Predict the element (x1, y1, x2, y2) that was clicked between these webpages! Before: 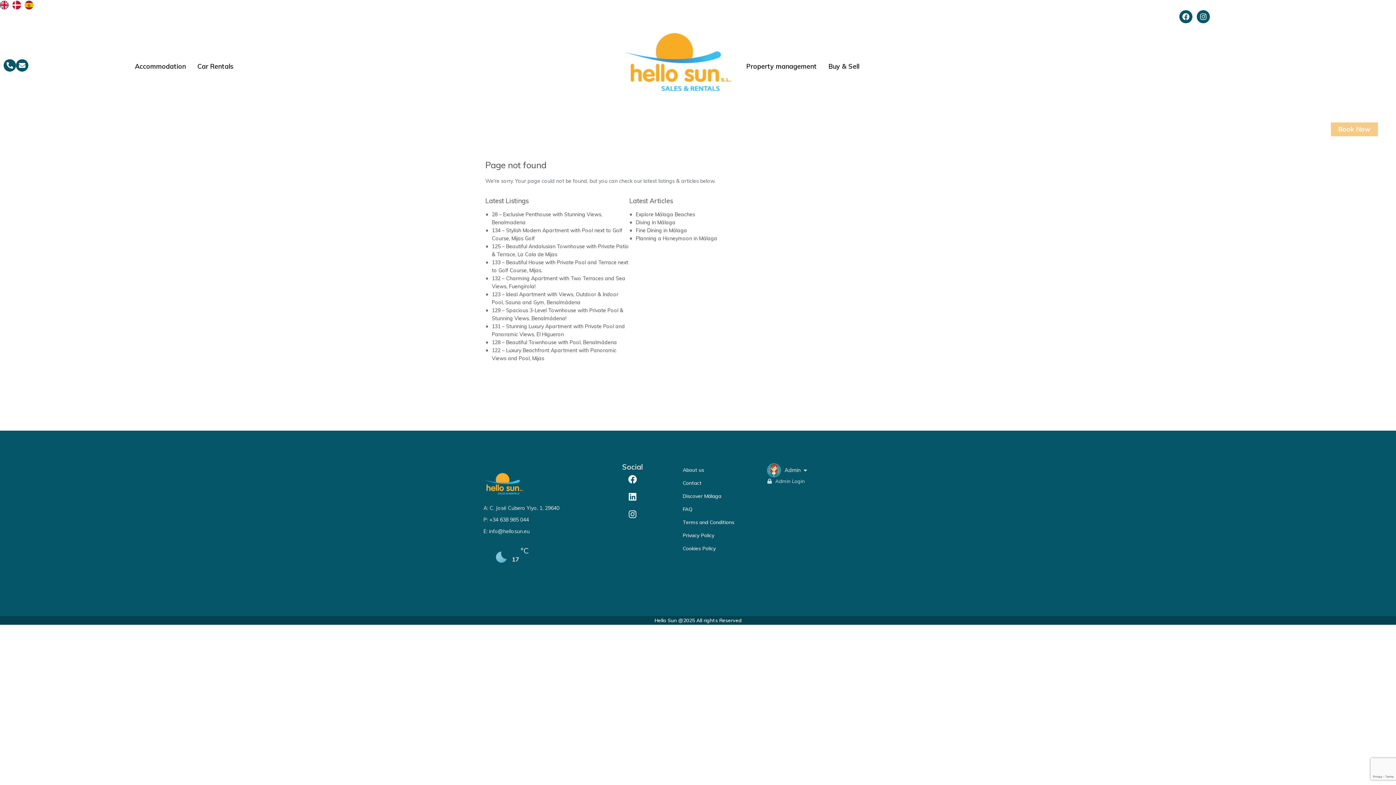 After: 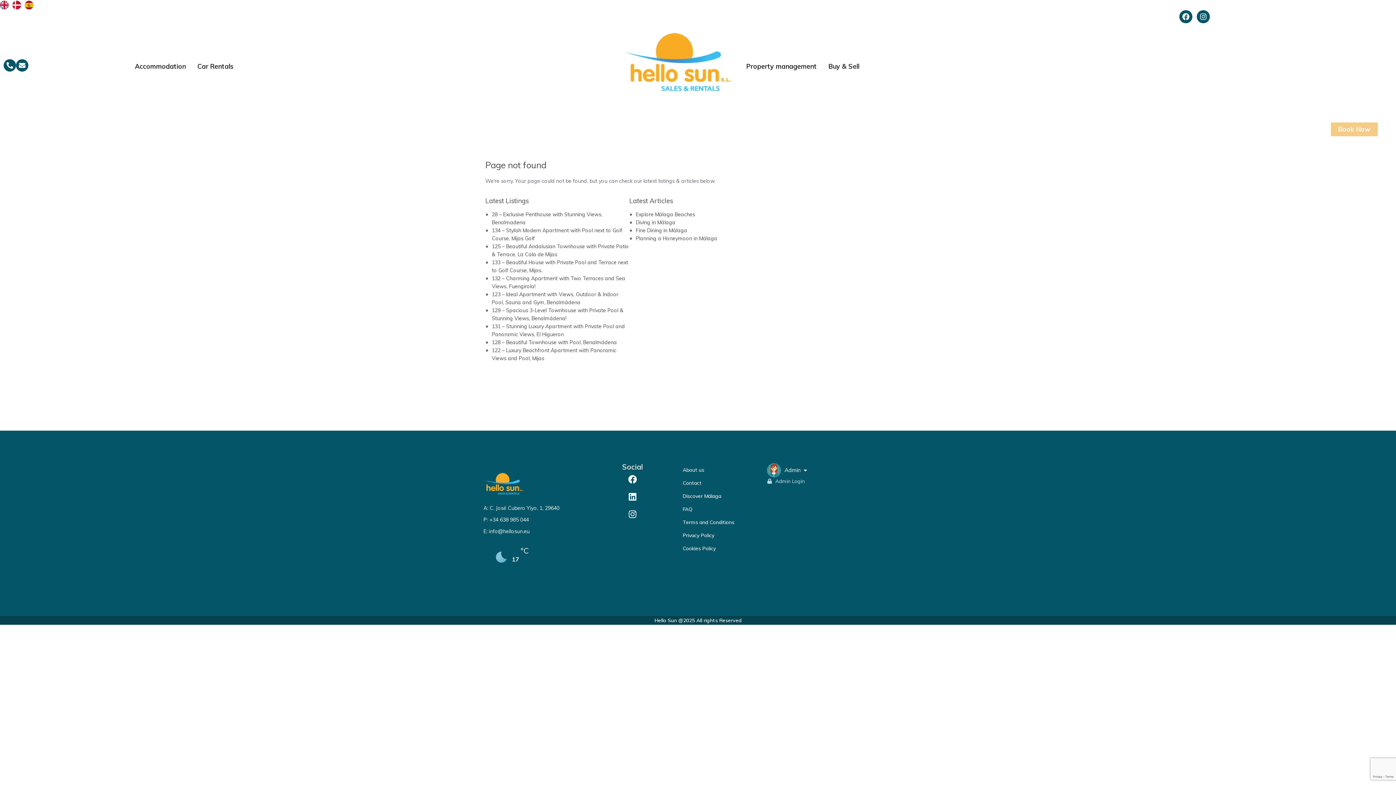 Action: label: info@hellosun.eu bbox: (489, 528, 529, 534)